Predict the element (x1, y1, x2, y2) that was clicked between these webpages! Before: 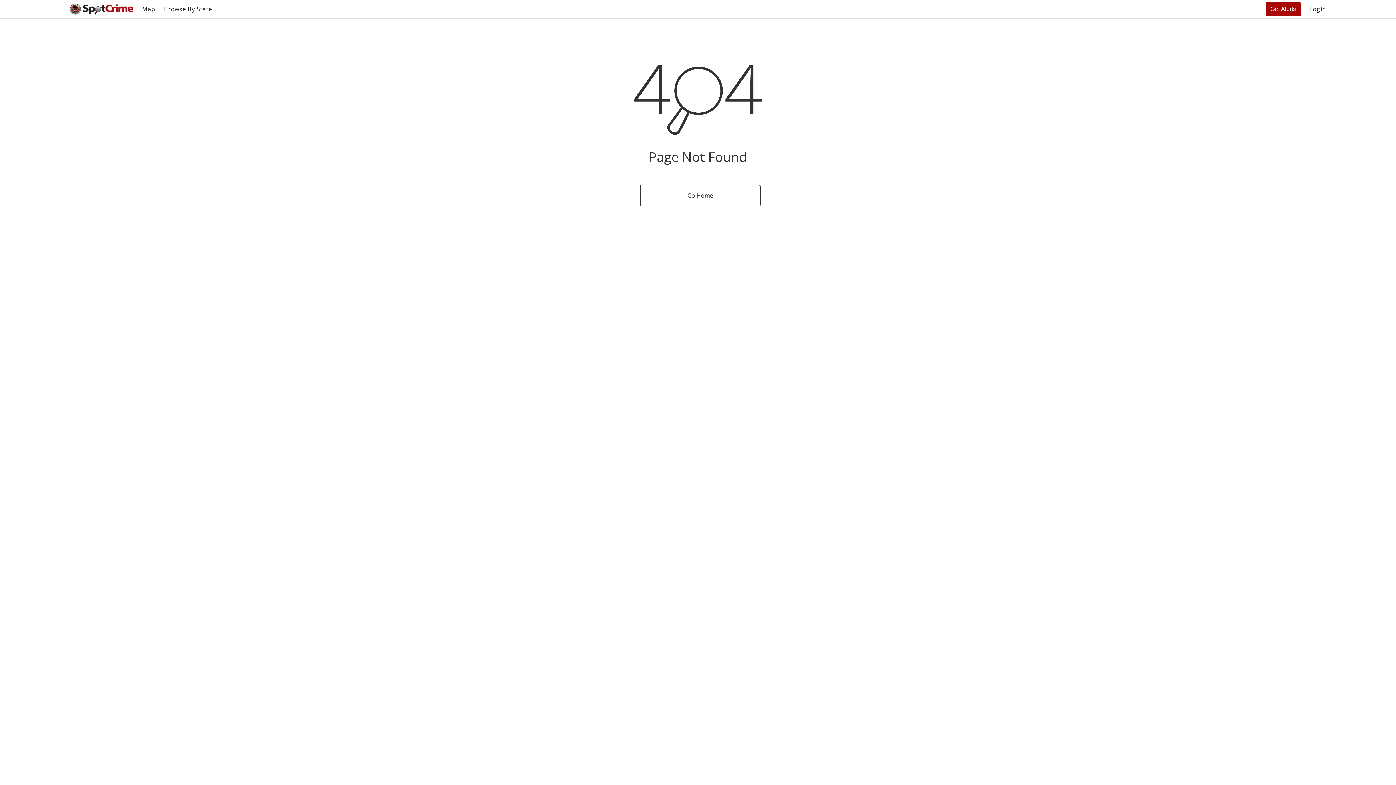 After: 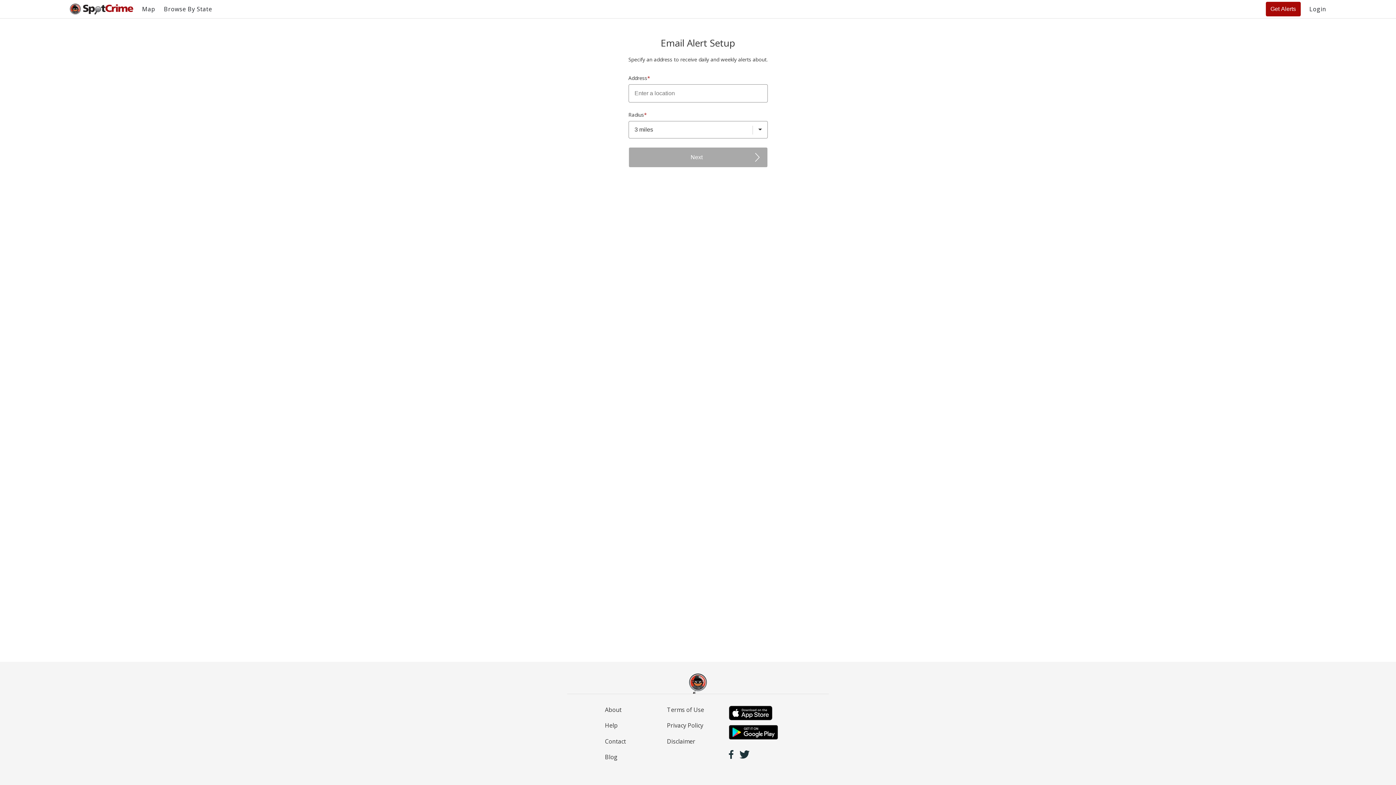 Action: bbox: (1266, 1, 1301, 16) label: Get Alerts